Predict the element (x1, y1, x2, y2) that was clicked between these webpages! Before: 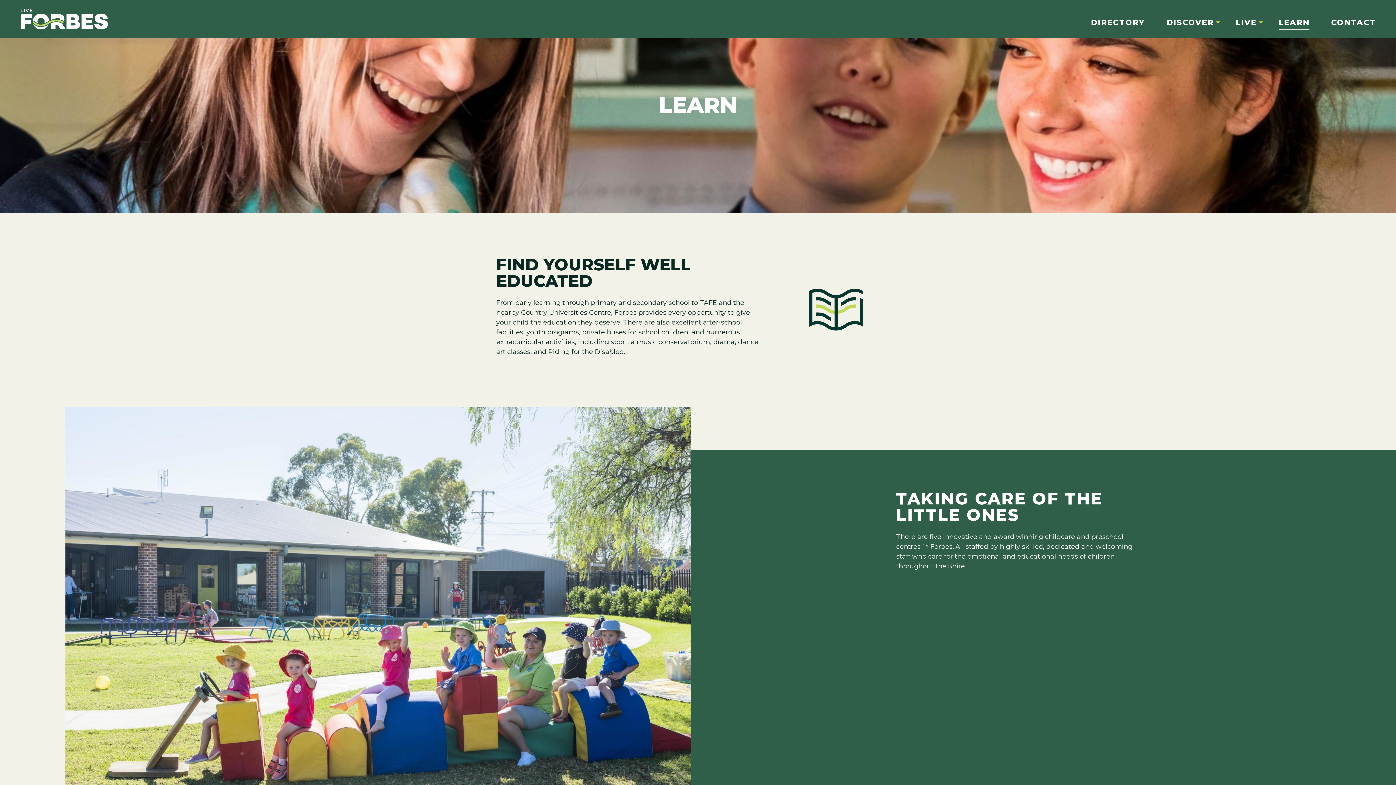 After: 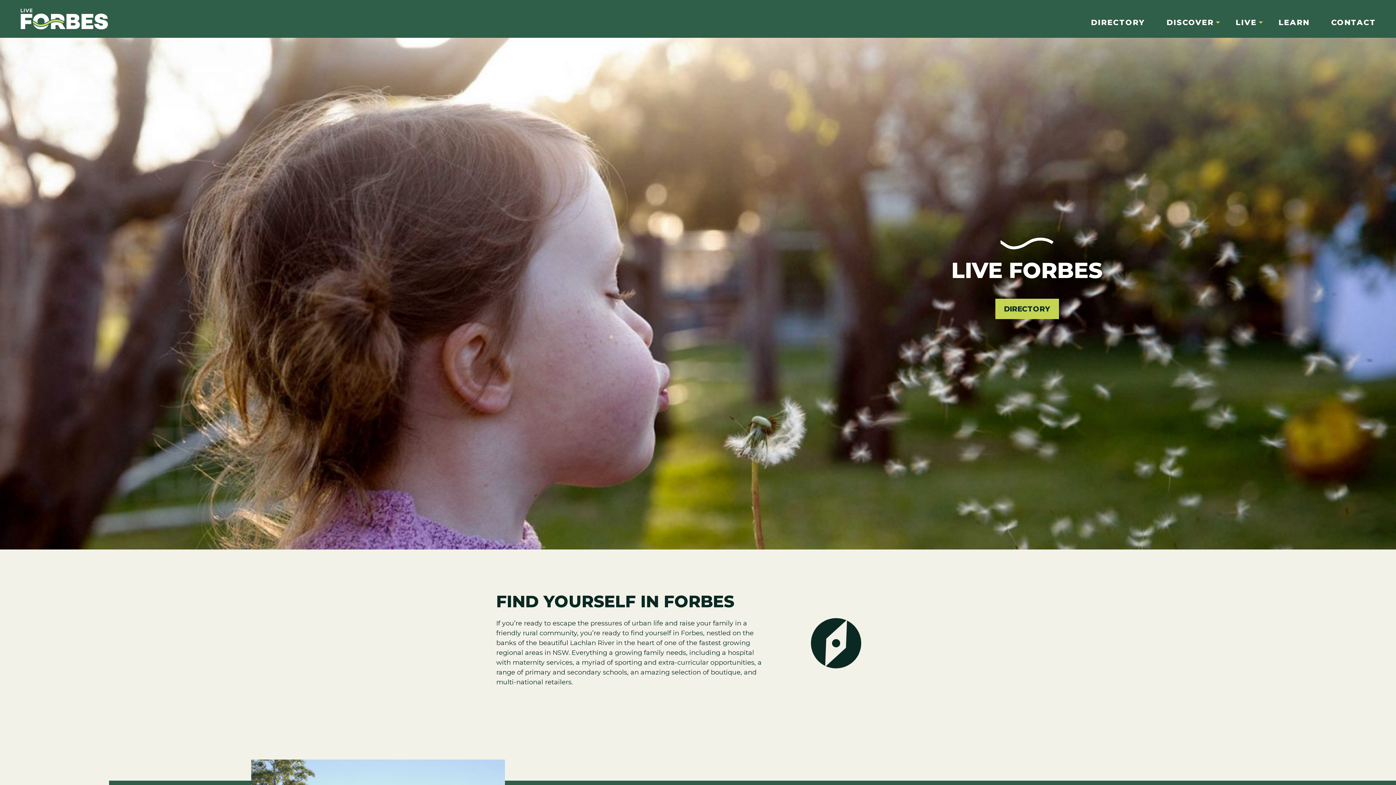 Action: bbox: (20, 8, 464, 29)